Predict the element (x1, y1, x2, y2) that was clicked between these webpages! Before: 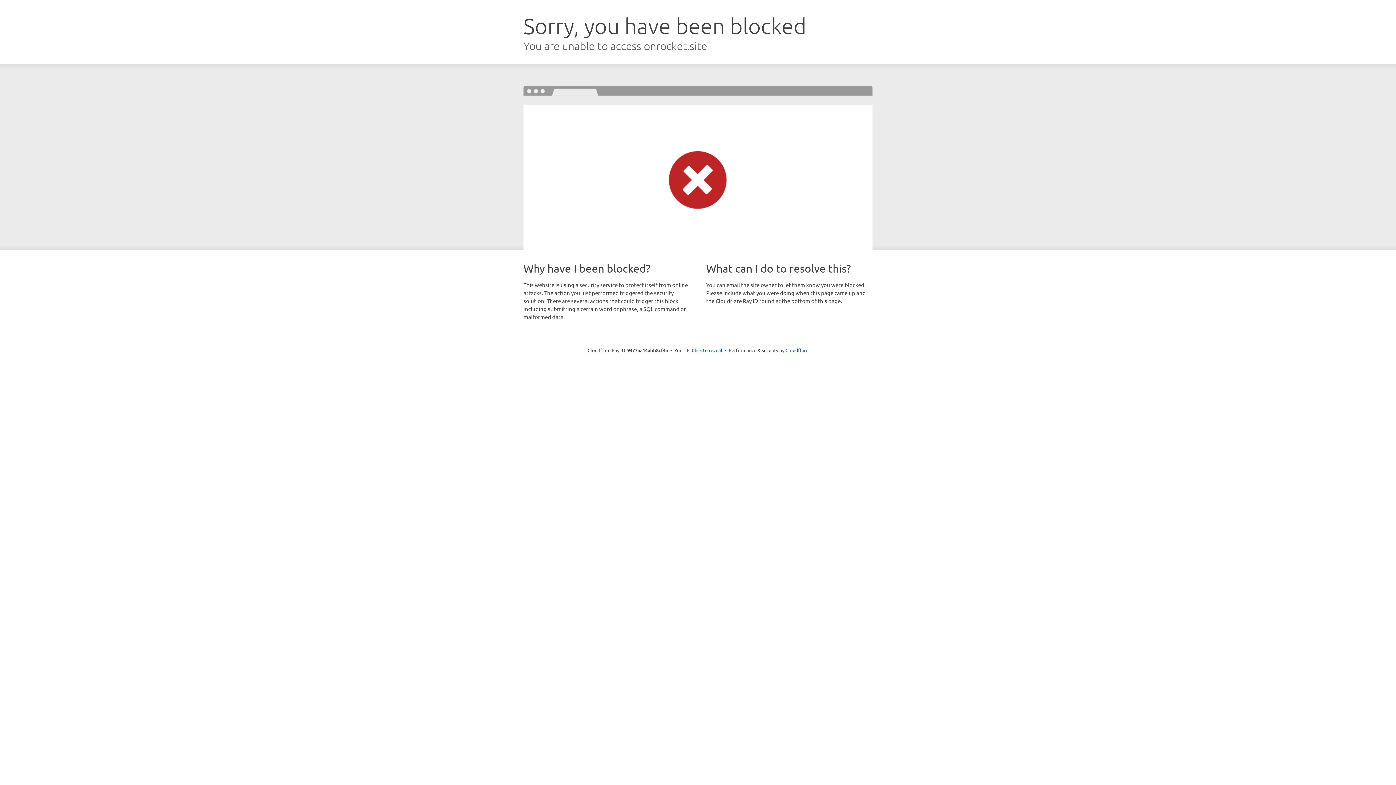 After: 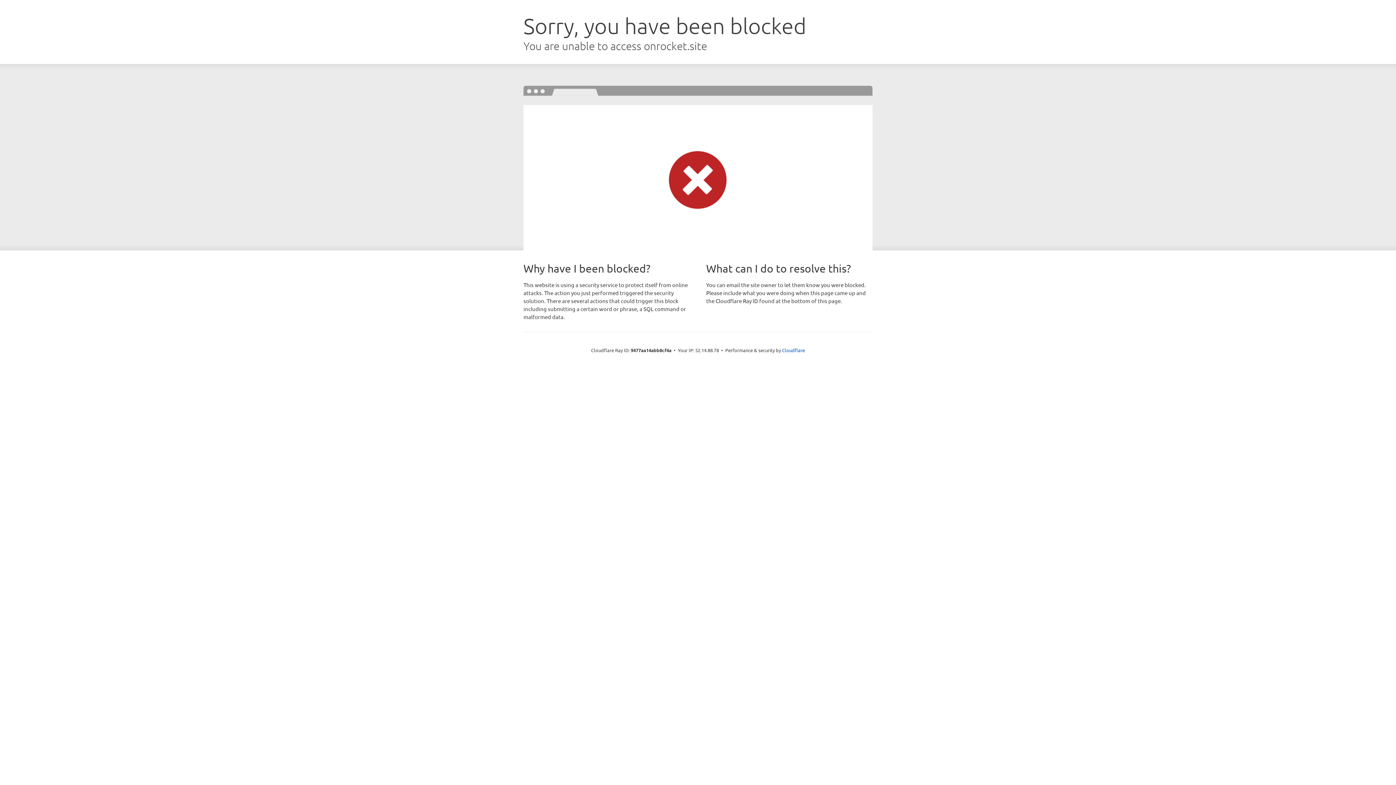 Action: label: Click to reveal bbox: (692, 346, 722, 353)